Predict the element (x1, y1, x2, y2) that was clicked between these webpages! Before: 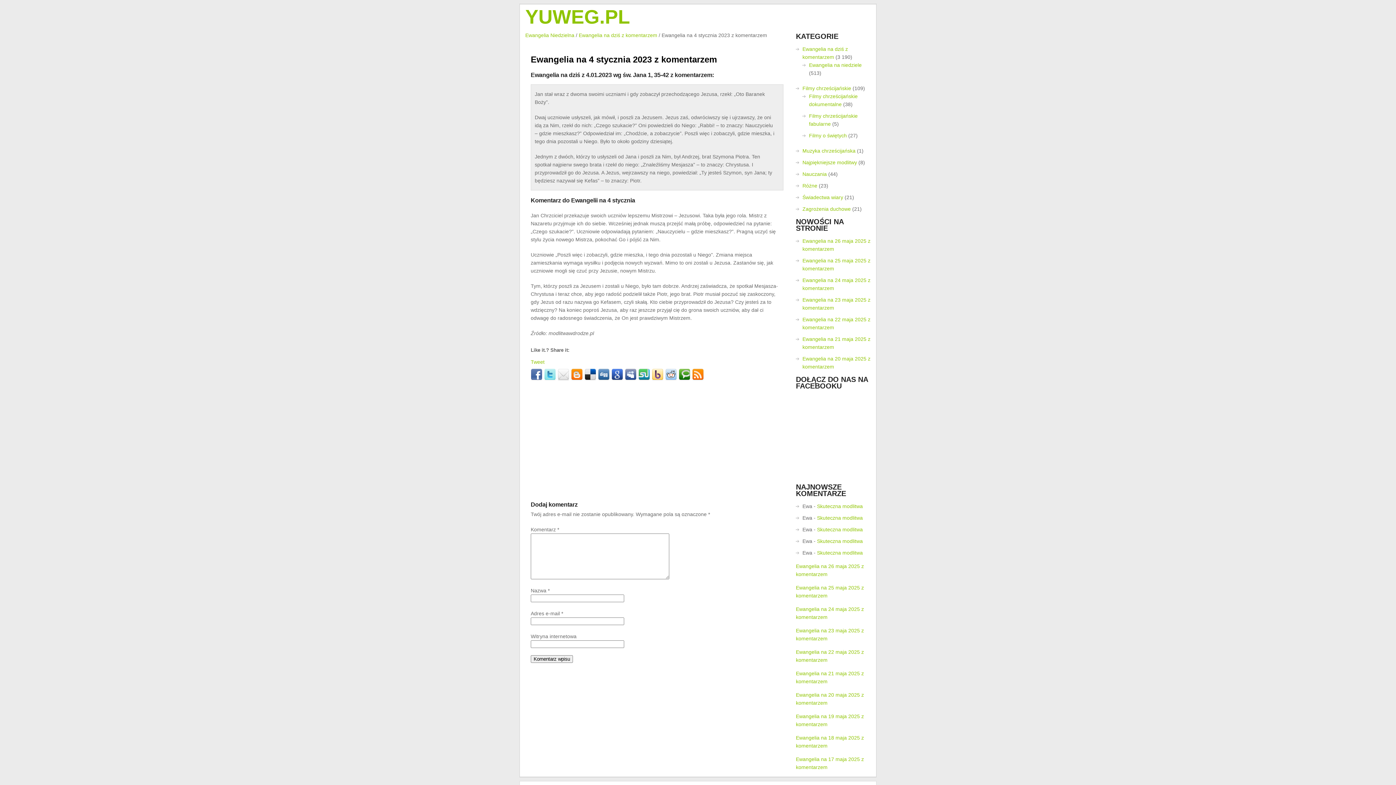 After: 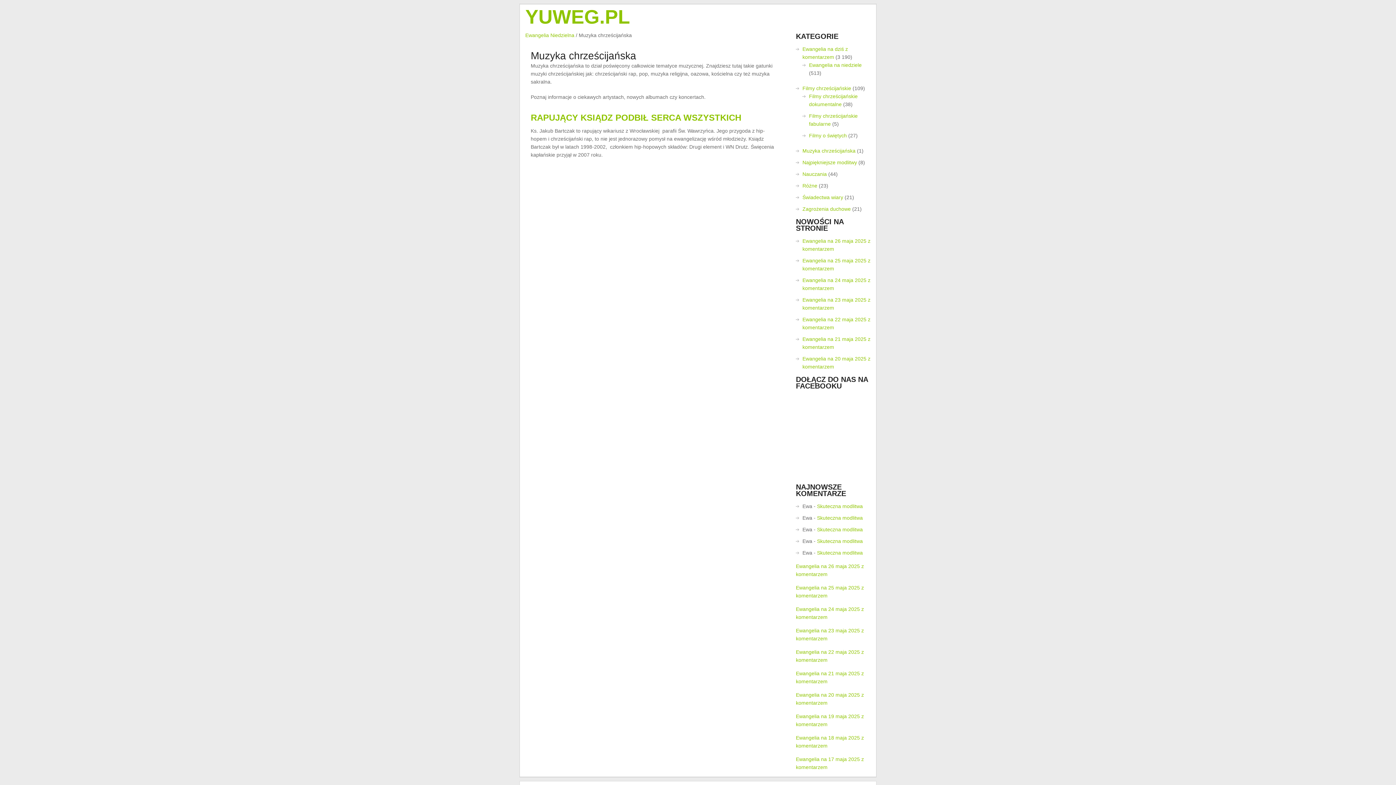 Action: bbox: (802, 148, 855, 153) label: Muzyka chrześcijańska